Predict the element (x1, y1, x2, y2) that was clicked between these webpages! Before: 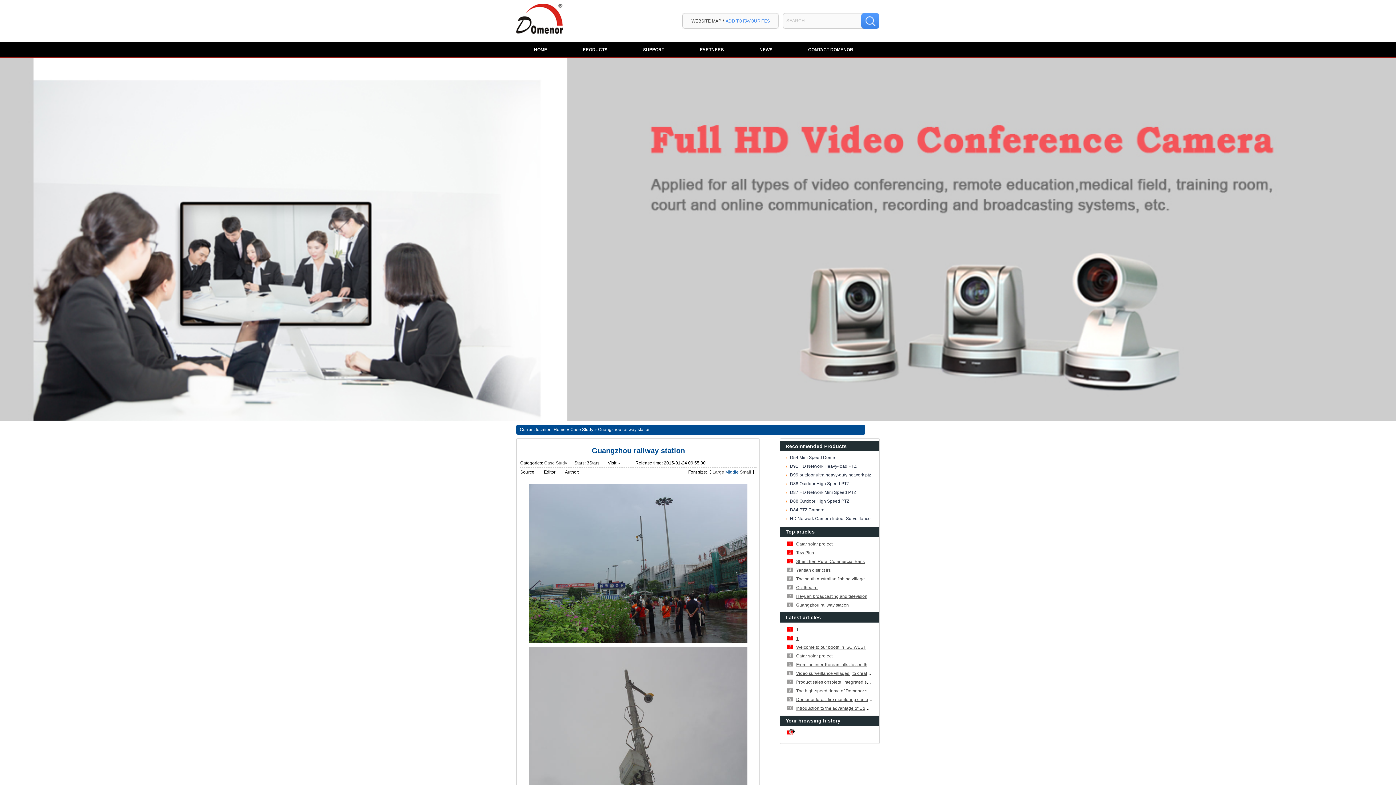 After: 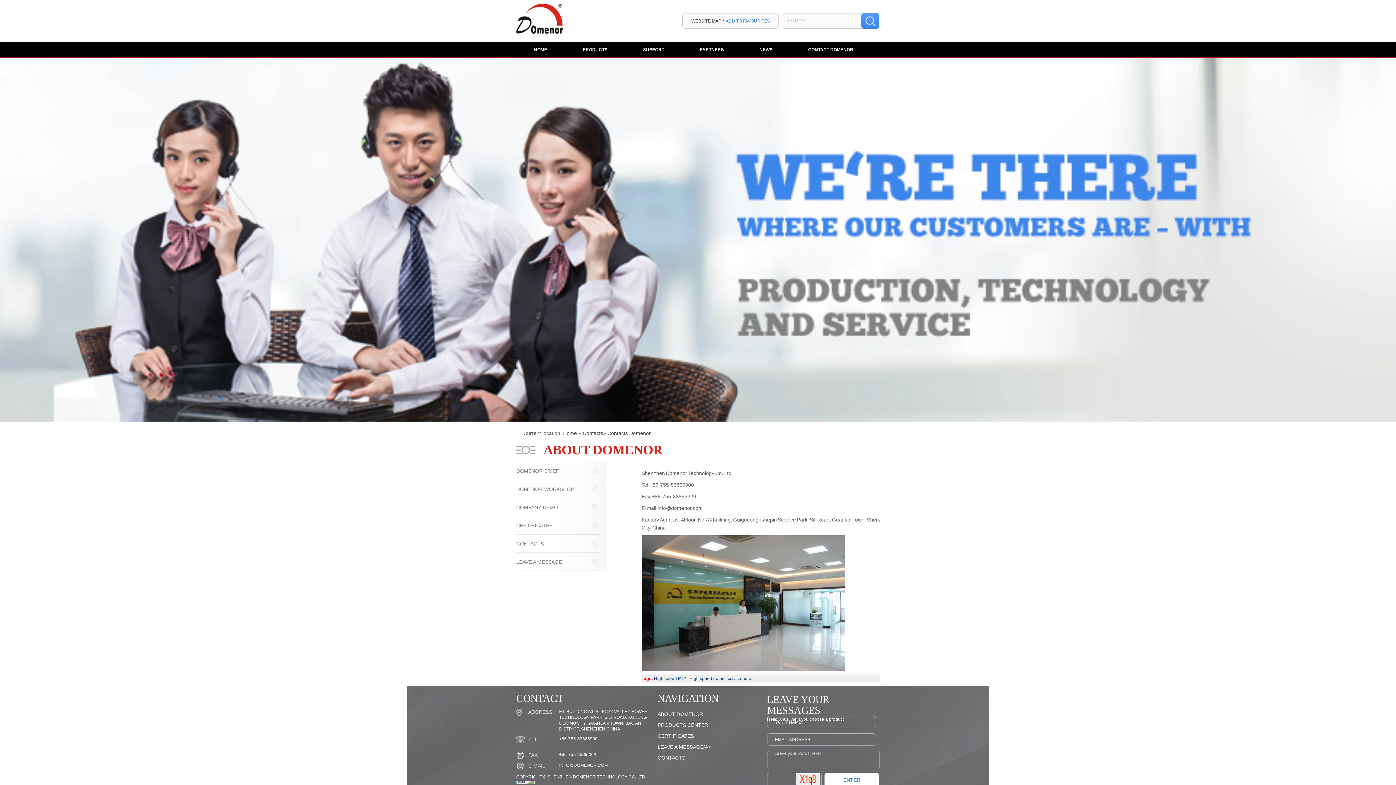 Action: label: CONTACT DOMENOR bbox: (790, 41, 871, 58)